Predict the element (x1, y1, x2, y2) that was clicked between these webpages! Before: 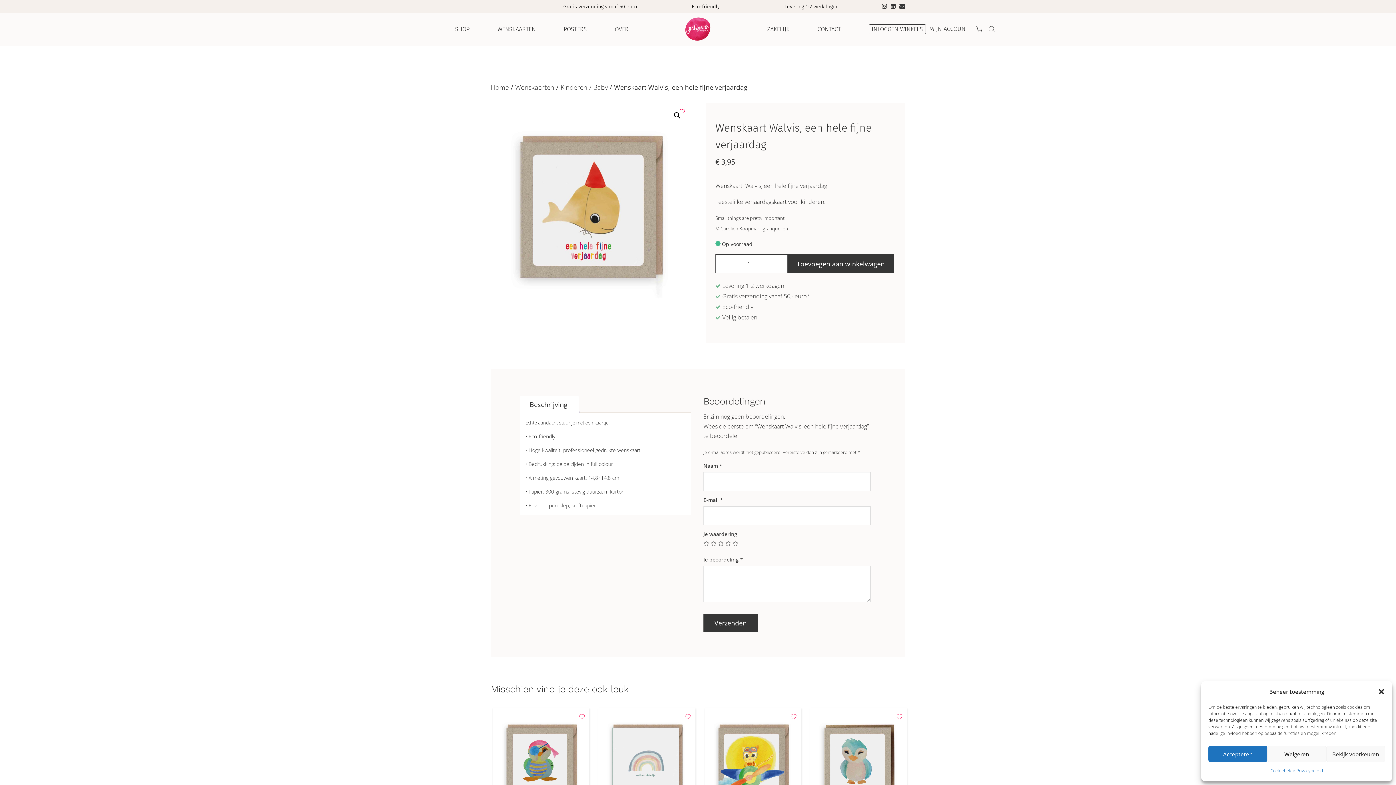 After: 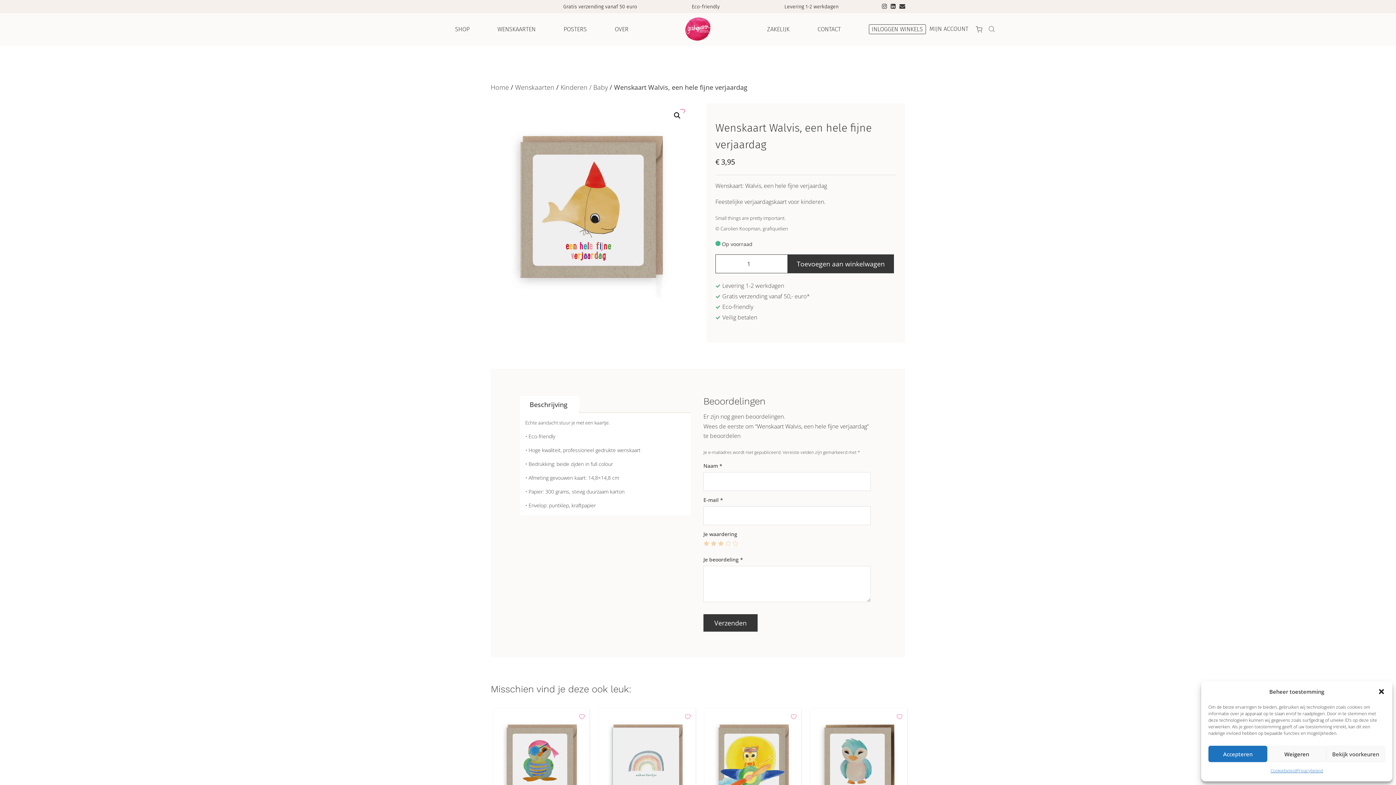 Action: bbox: (718, 540, 724, 546) label: 3 van de 5 sterren